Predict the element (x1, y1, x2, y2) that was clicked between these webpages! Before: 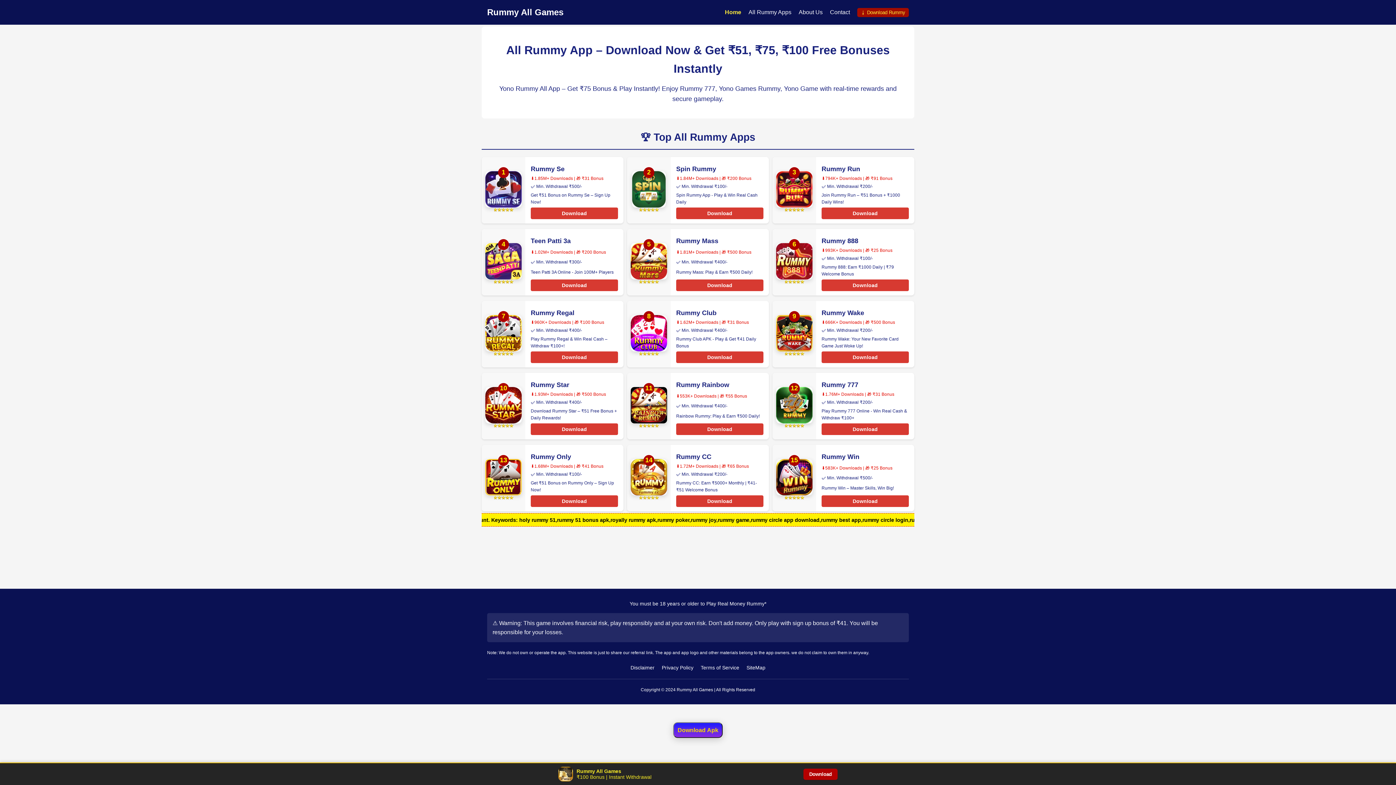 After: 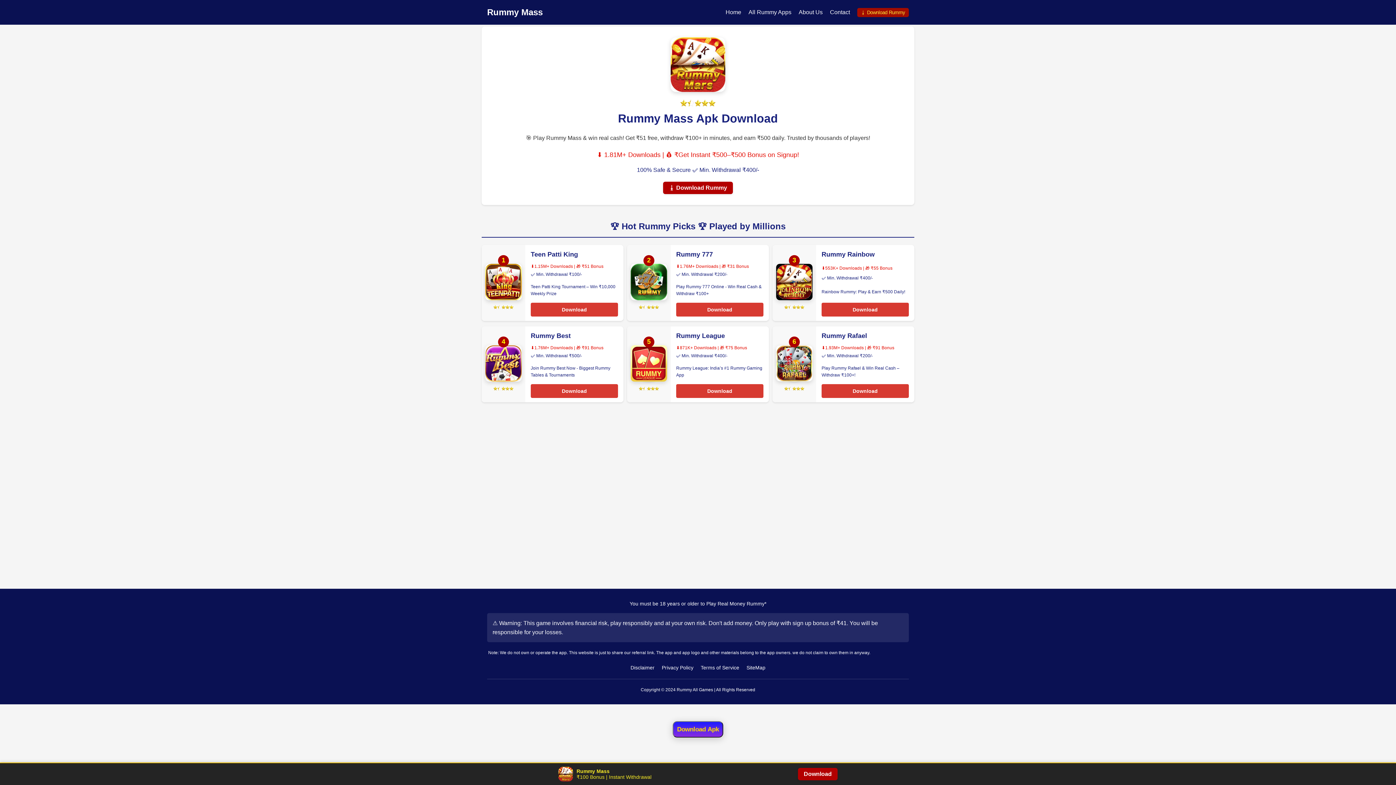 Action: bbox: (676, 237, 718, 244) label: Rummy Mass